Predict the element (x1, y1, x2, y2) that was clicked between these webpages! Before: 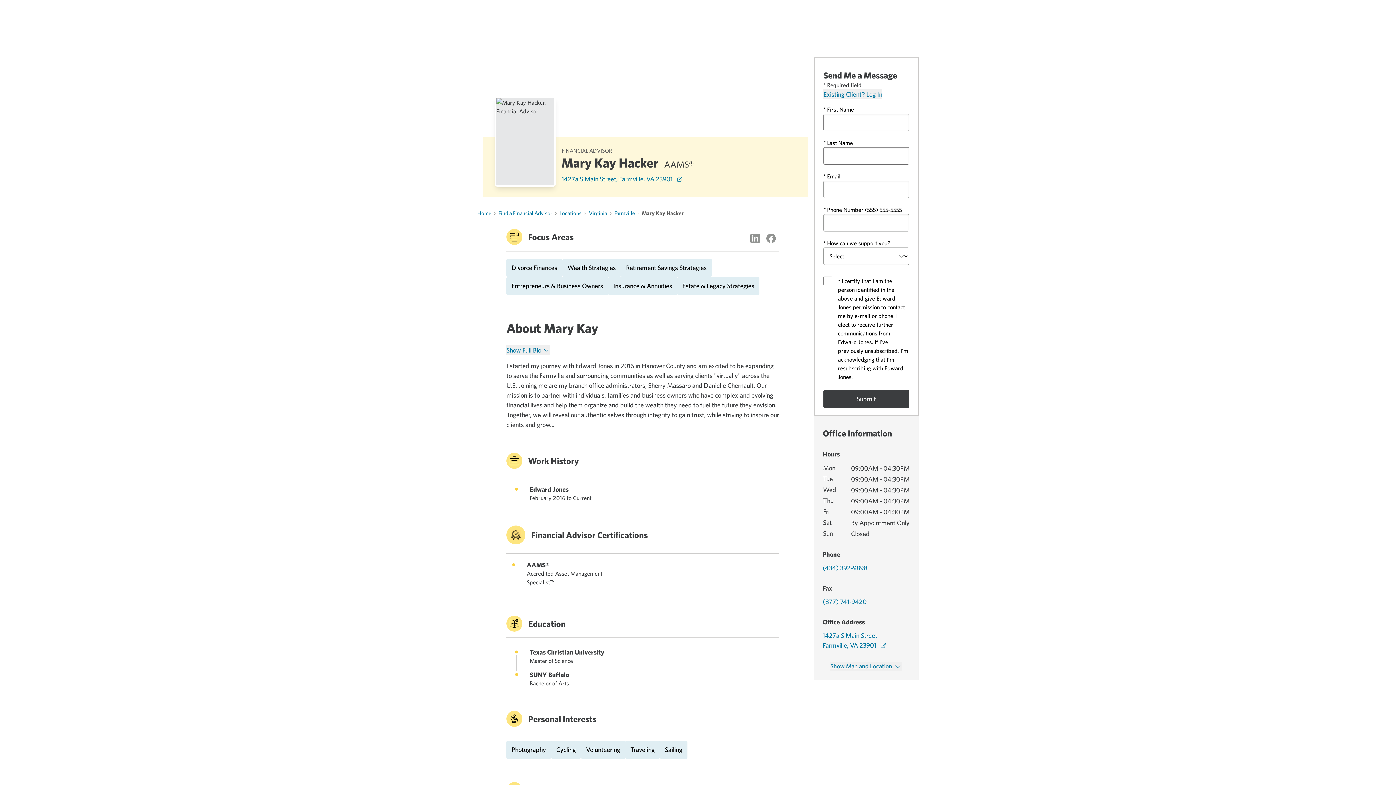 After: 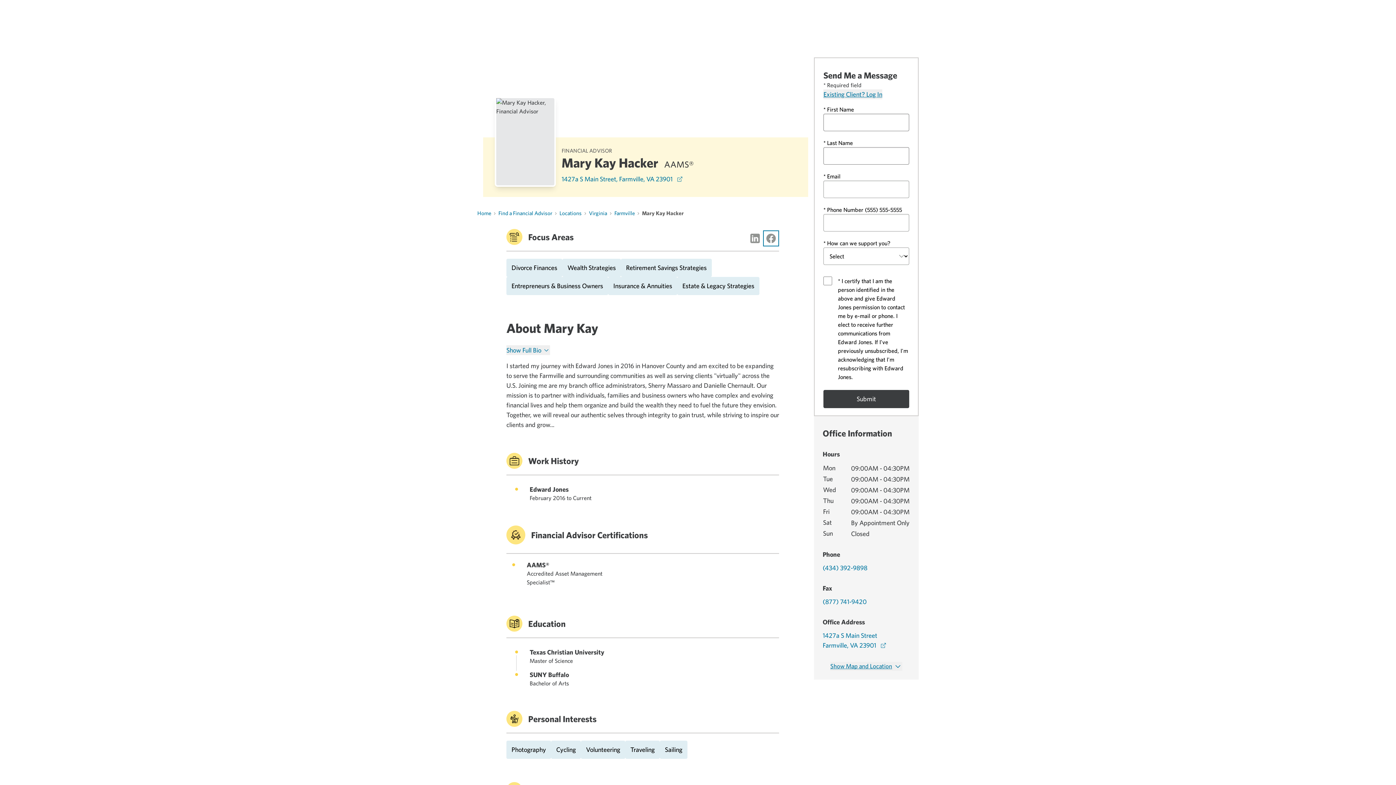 Action: bbox: (763, 230, 779, 246) label: Facebook Profile Mary Kay Hacker, opens in a new window